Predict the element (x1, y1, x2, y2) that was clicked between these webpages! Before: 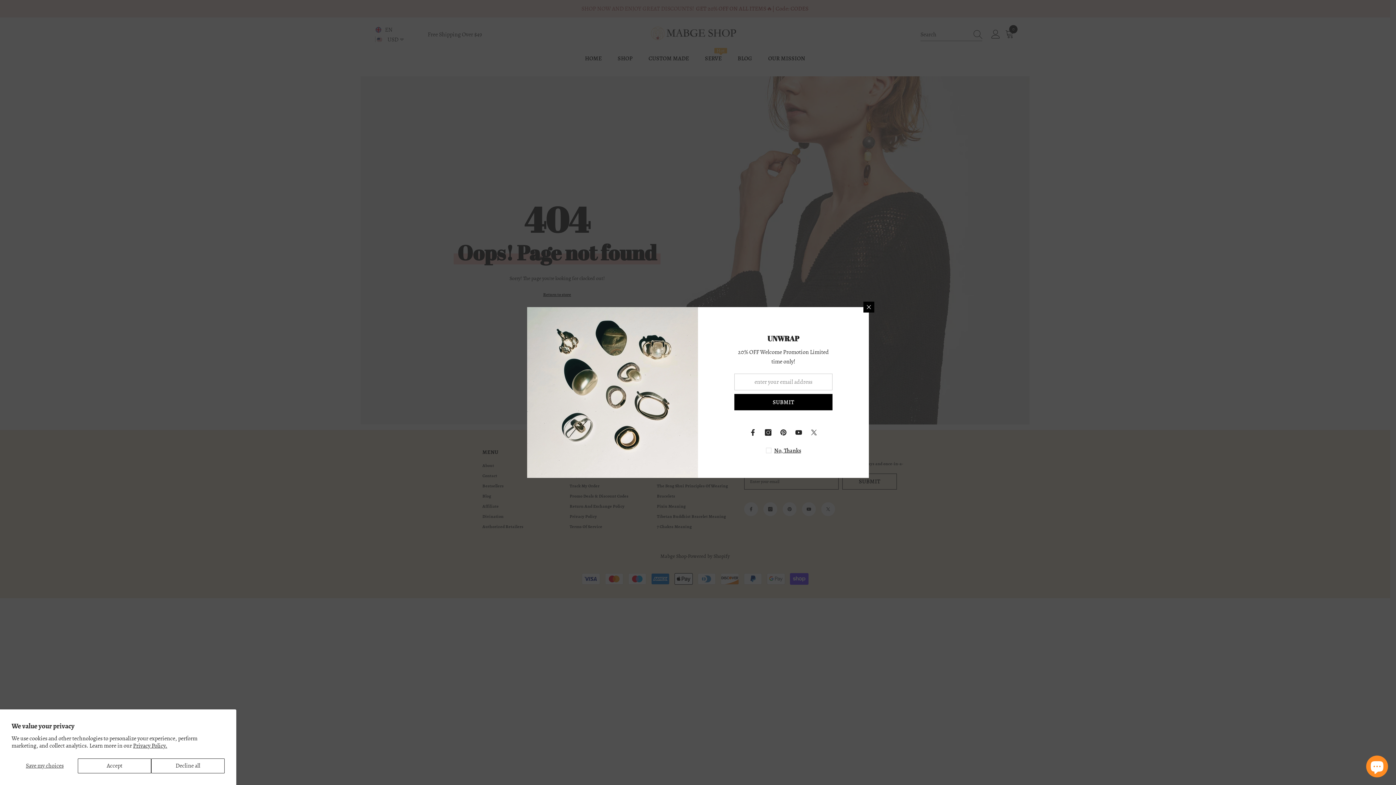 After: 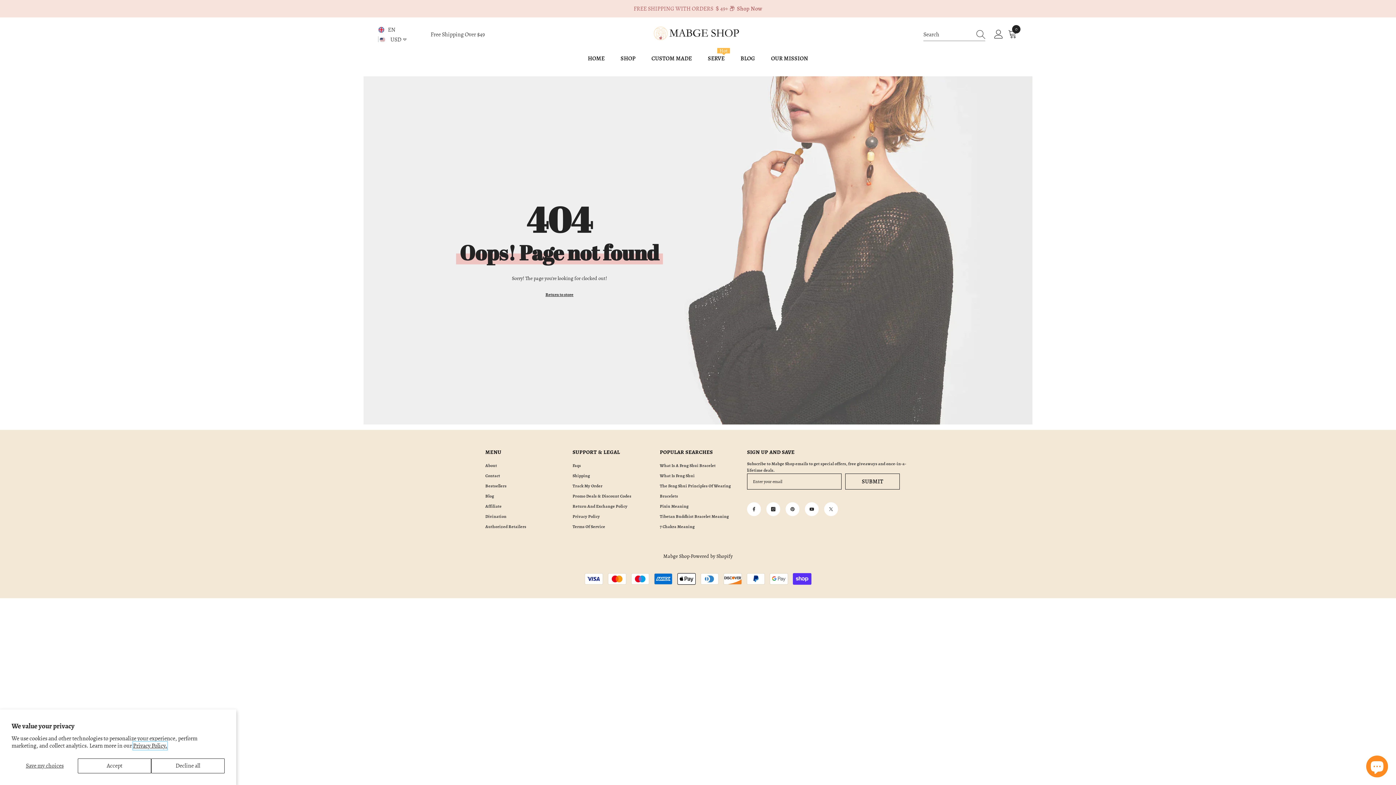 Action: label: Privacy Policy. bbox: (133, 742, 167, 750)